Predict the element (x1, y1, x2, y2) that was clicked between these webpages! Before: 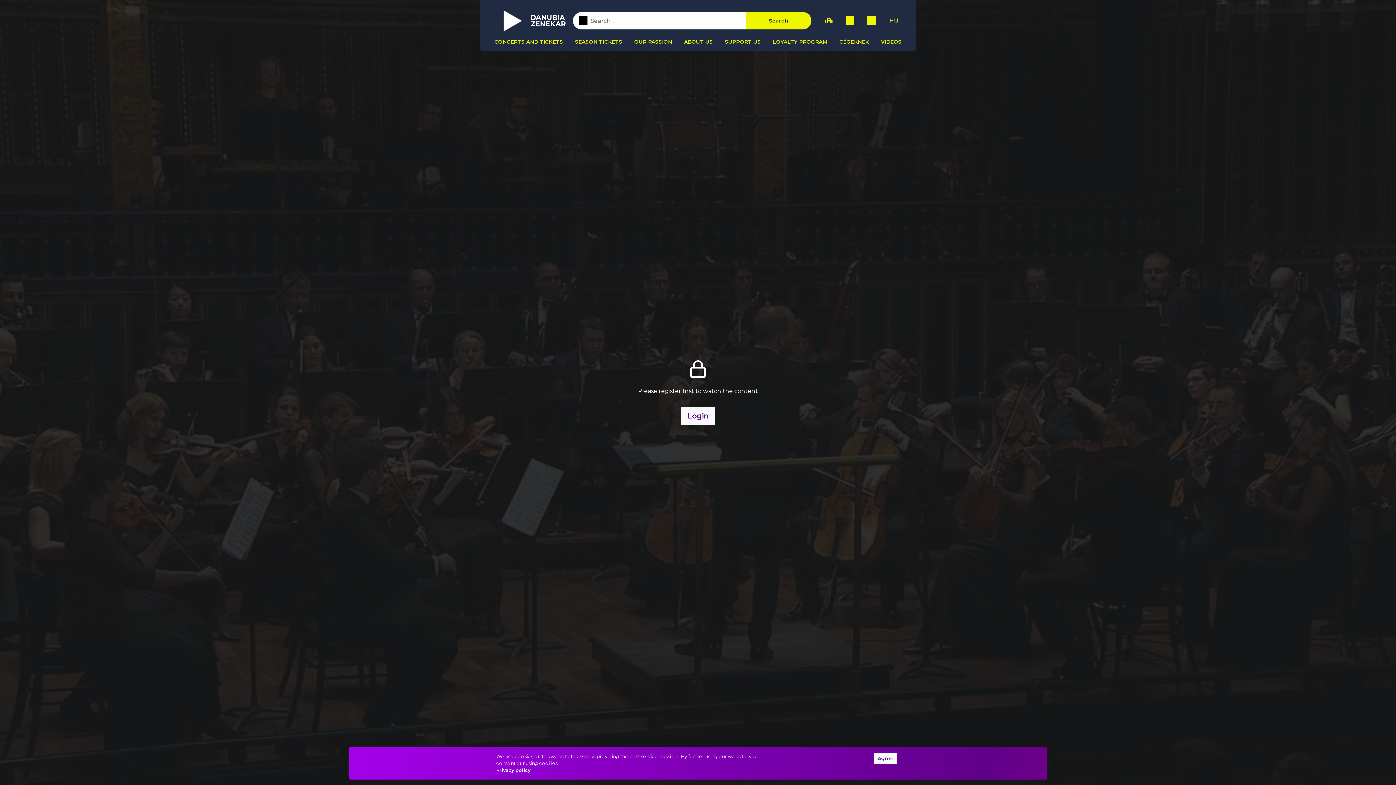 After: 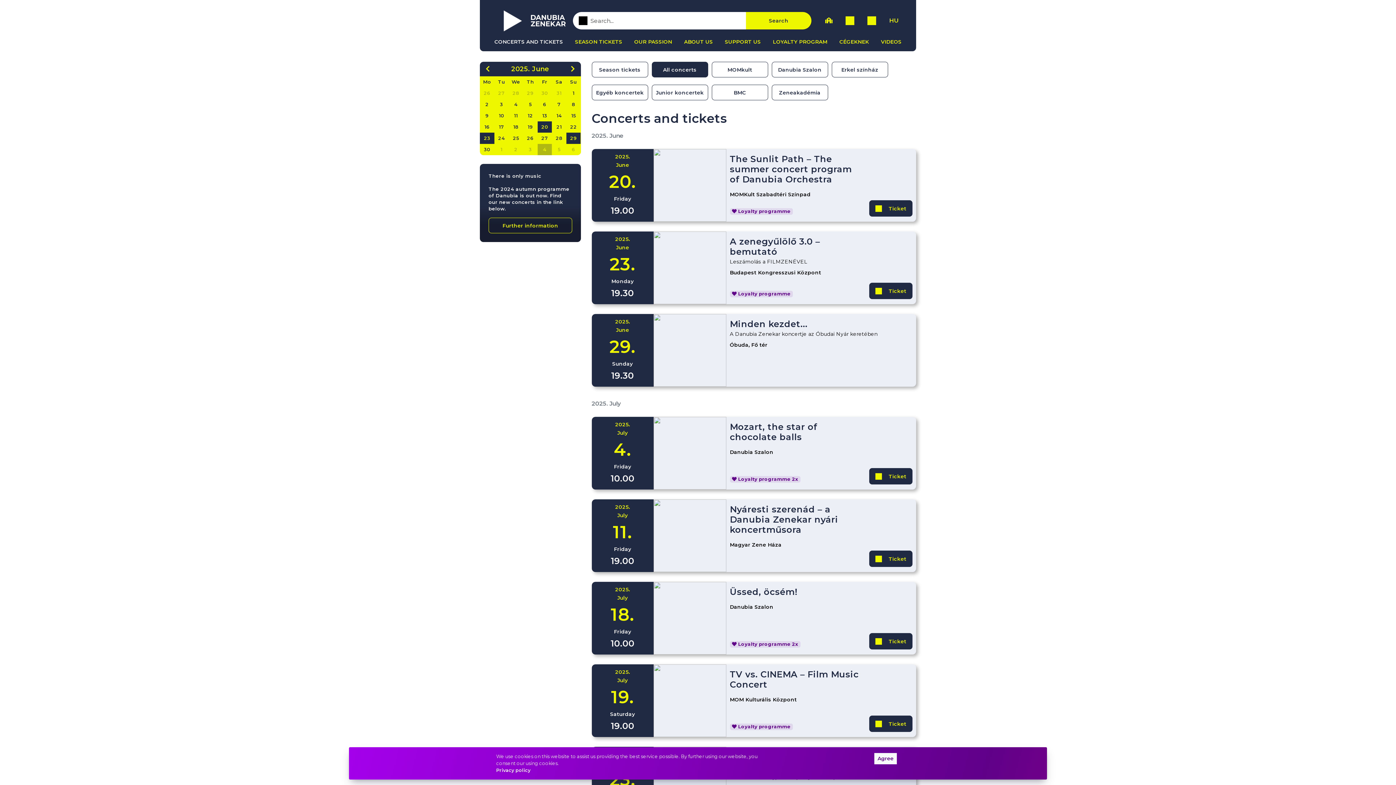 Action: bbox: (492, 35, 564, 48) label: CONCERTS AND TICKETS